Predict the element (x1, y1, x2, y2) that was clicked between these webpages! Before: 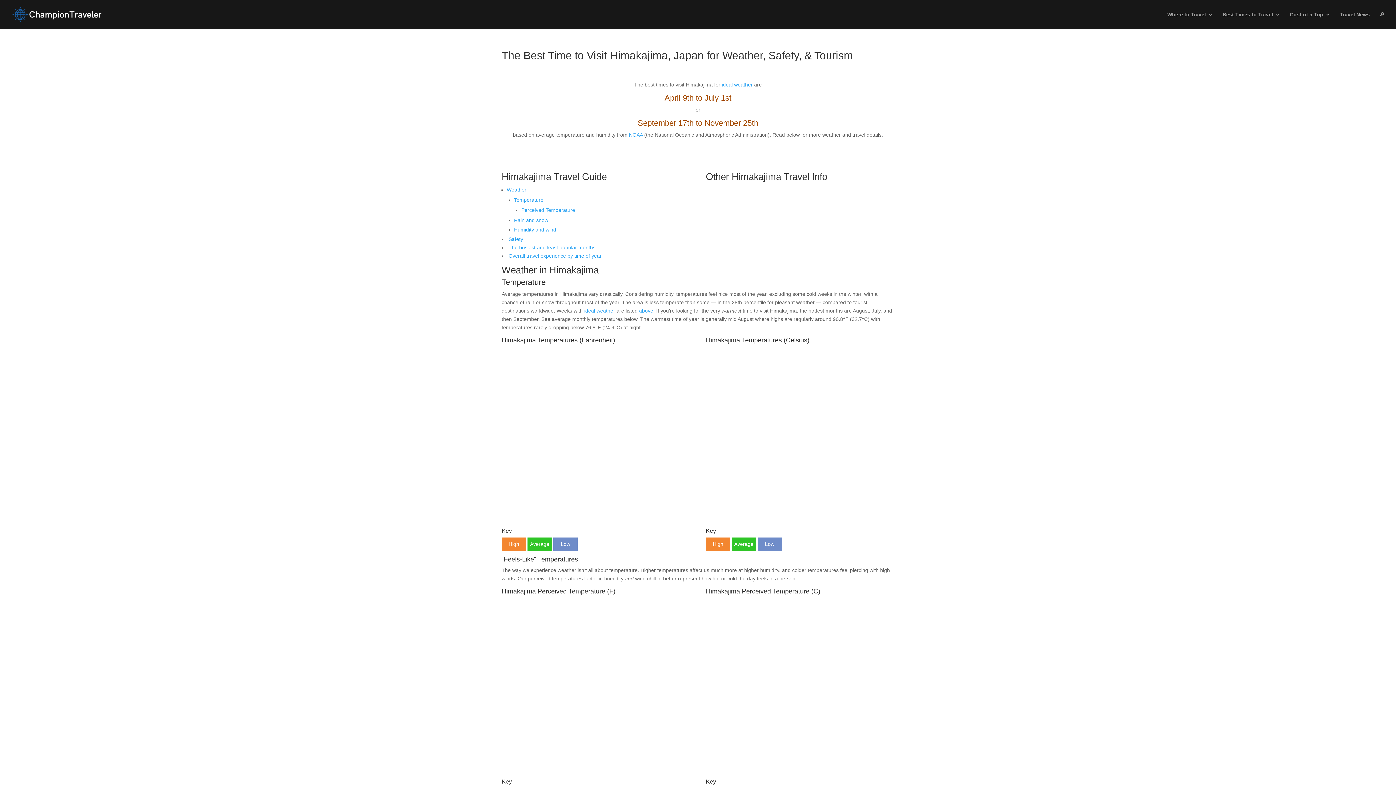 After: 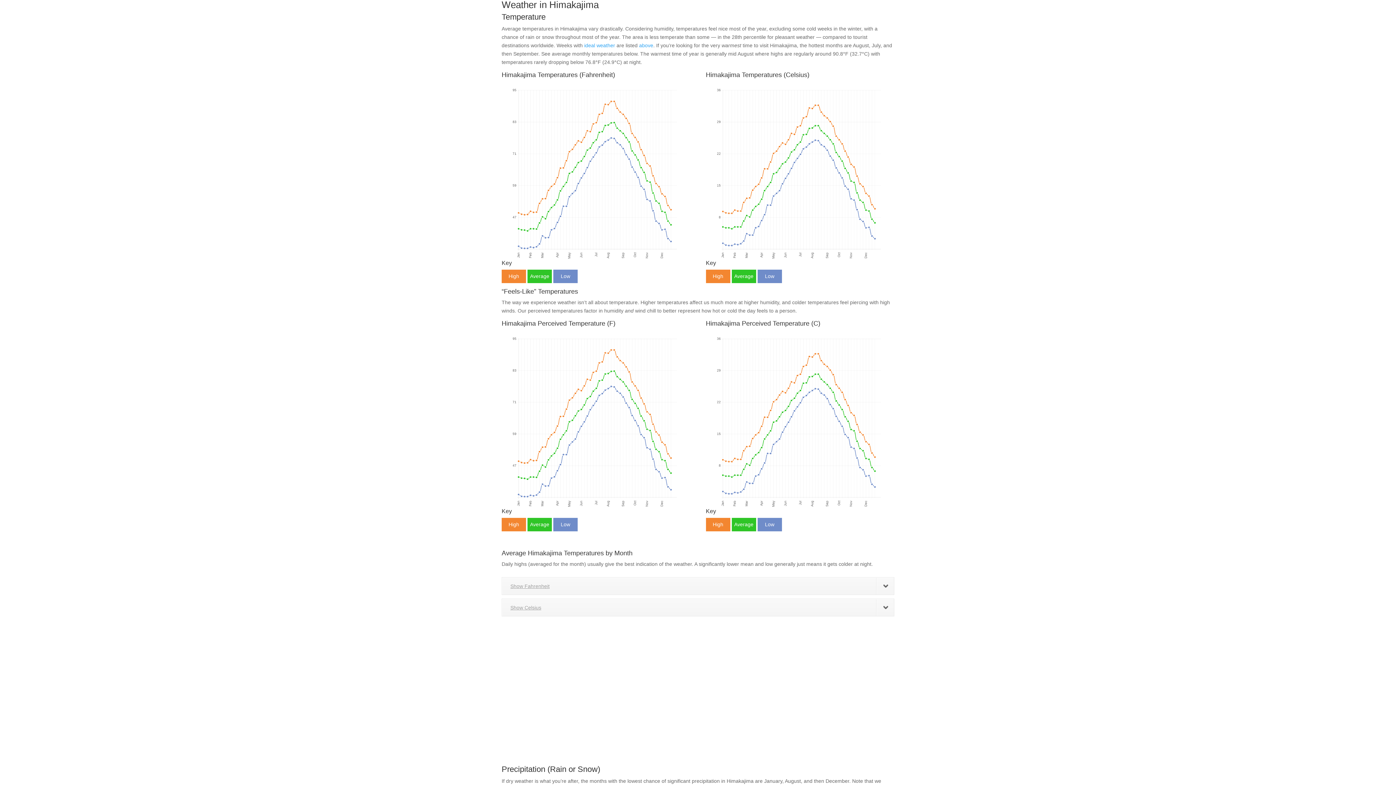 Action: bbox: (506, 186, 526, 192) label: Weather